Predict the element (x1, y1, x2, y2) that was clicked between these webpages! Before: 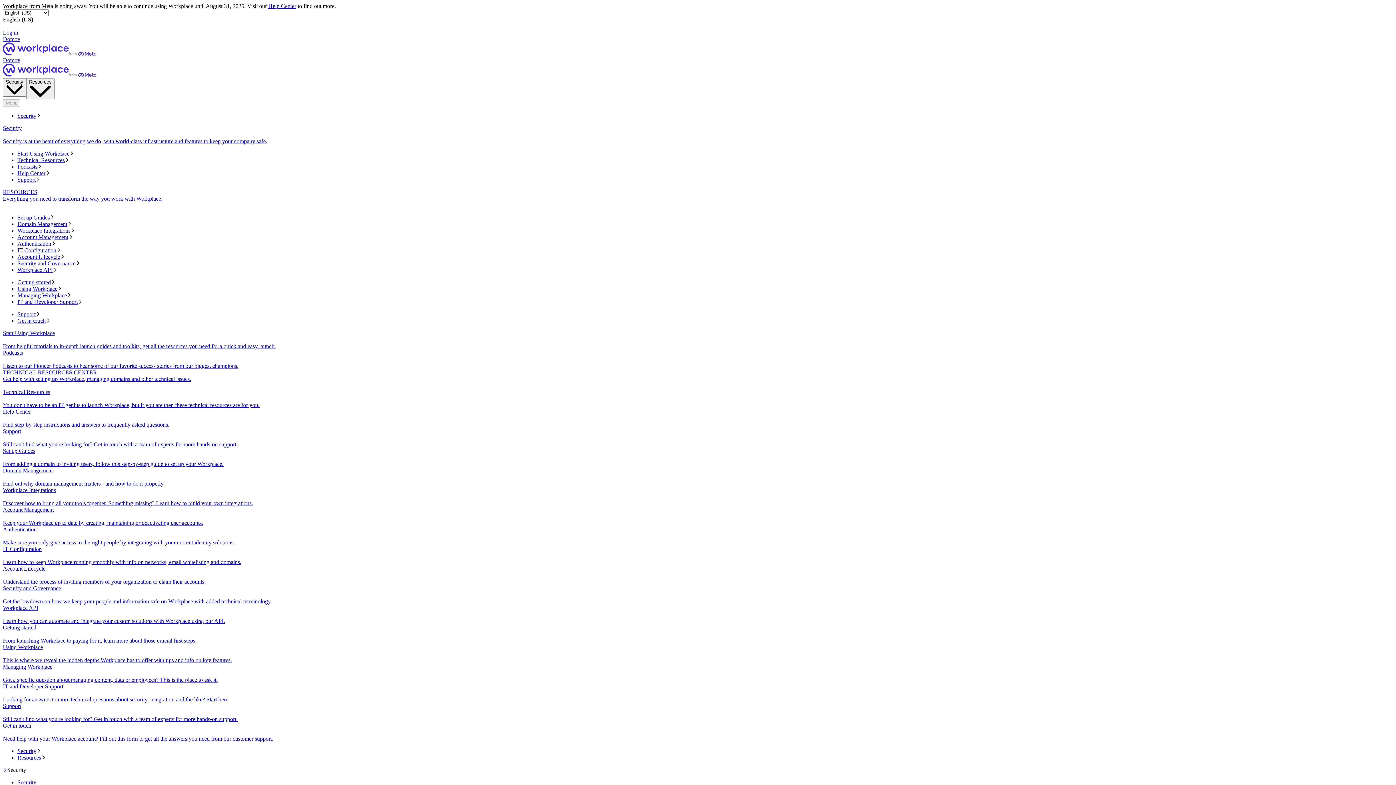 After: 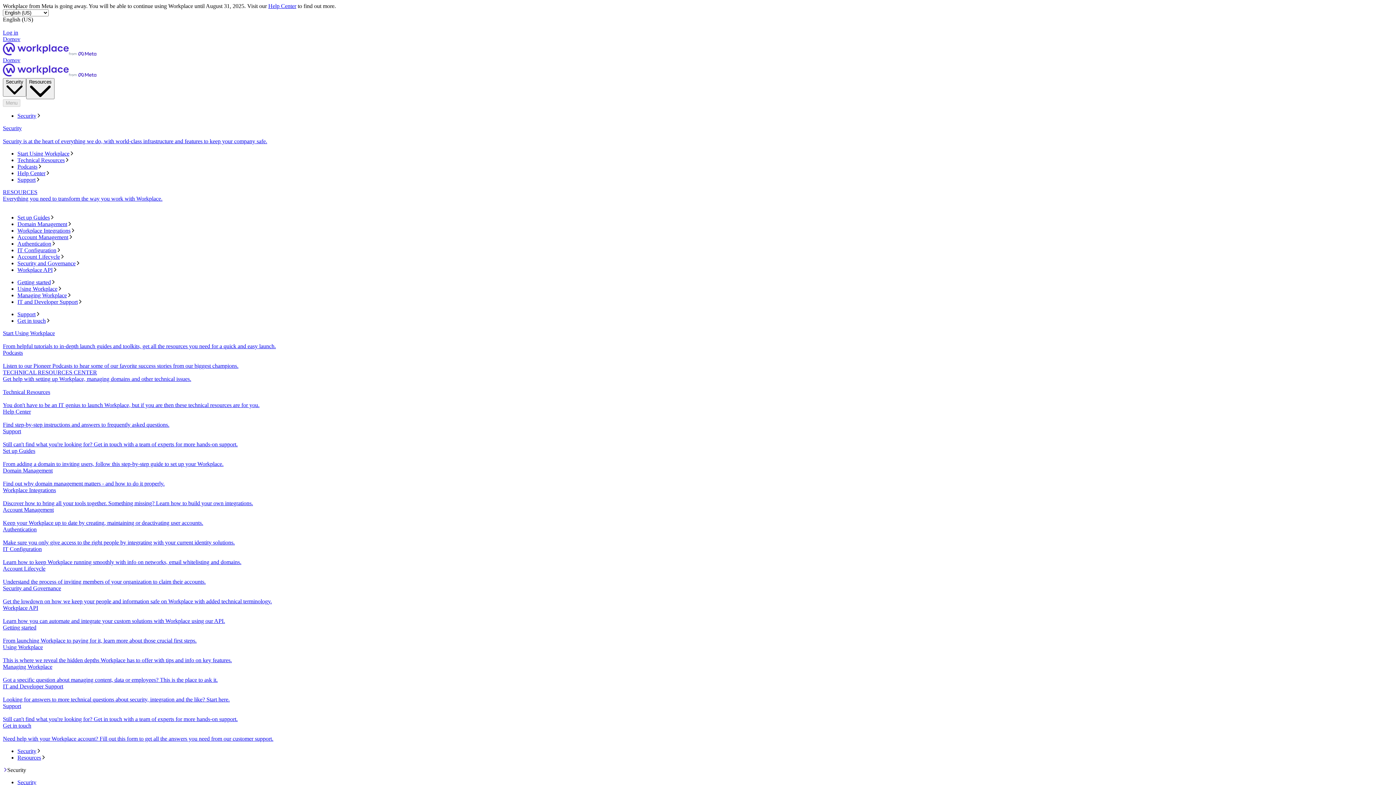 Action: label: Start Using Workplace
From helpful tutorials to in-depth launch guides and toolkits, get all the resources you need for a quick and easy launch. bbox: (2, 330, 1393, 349)